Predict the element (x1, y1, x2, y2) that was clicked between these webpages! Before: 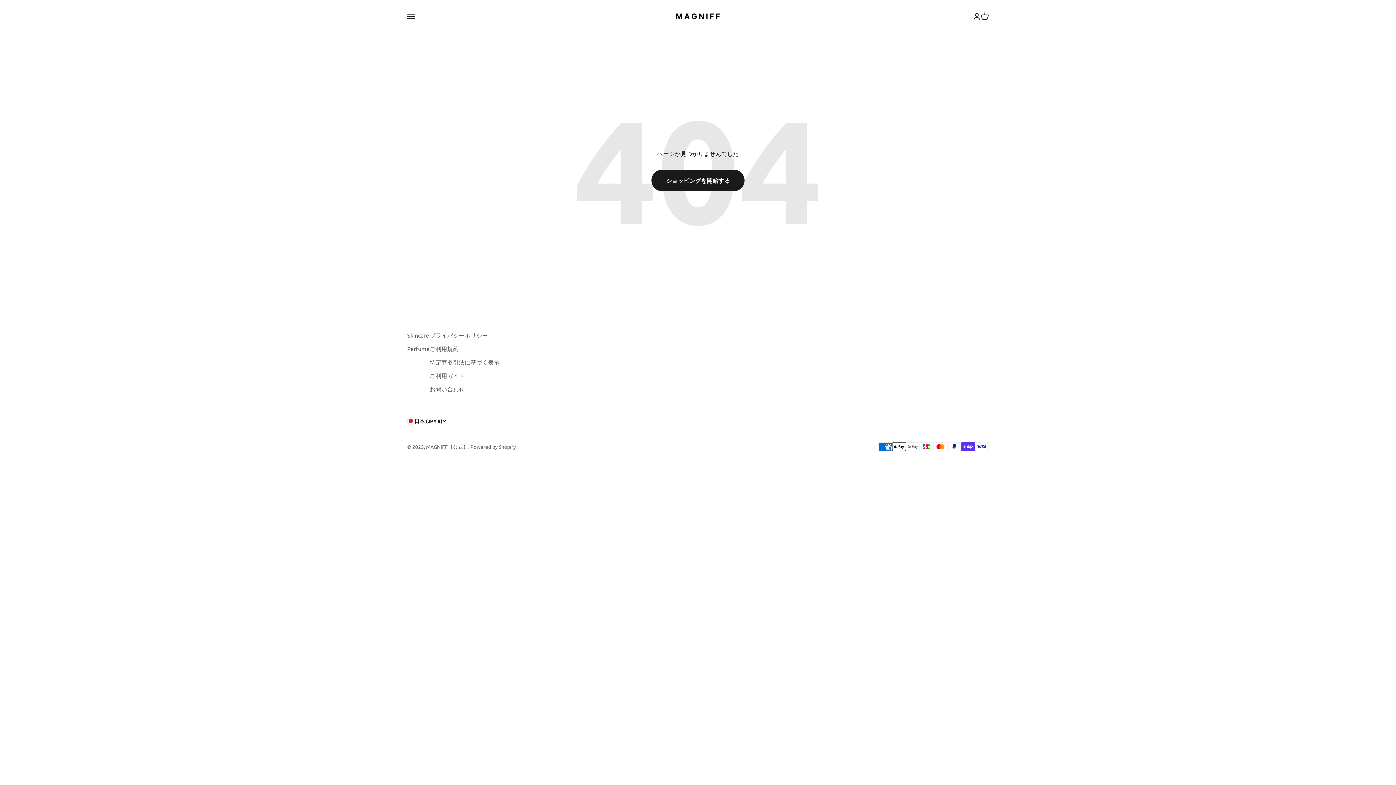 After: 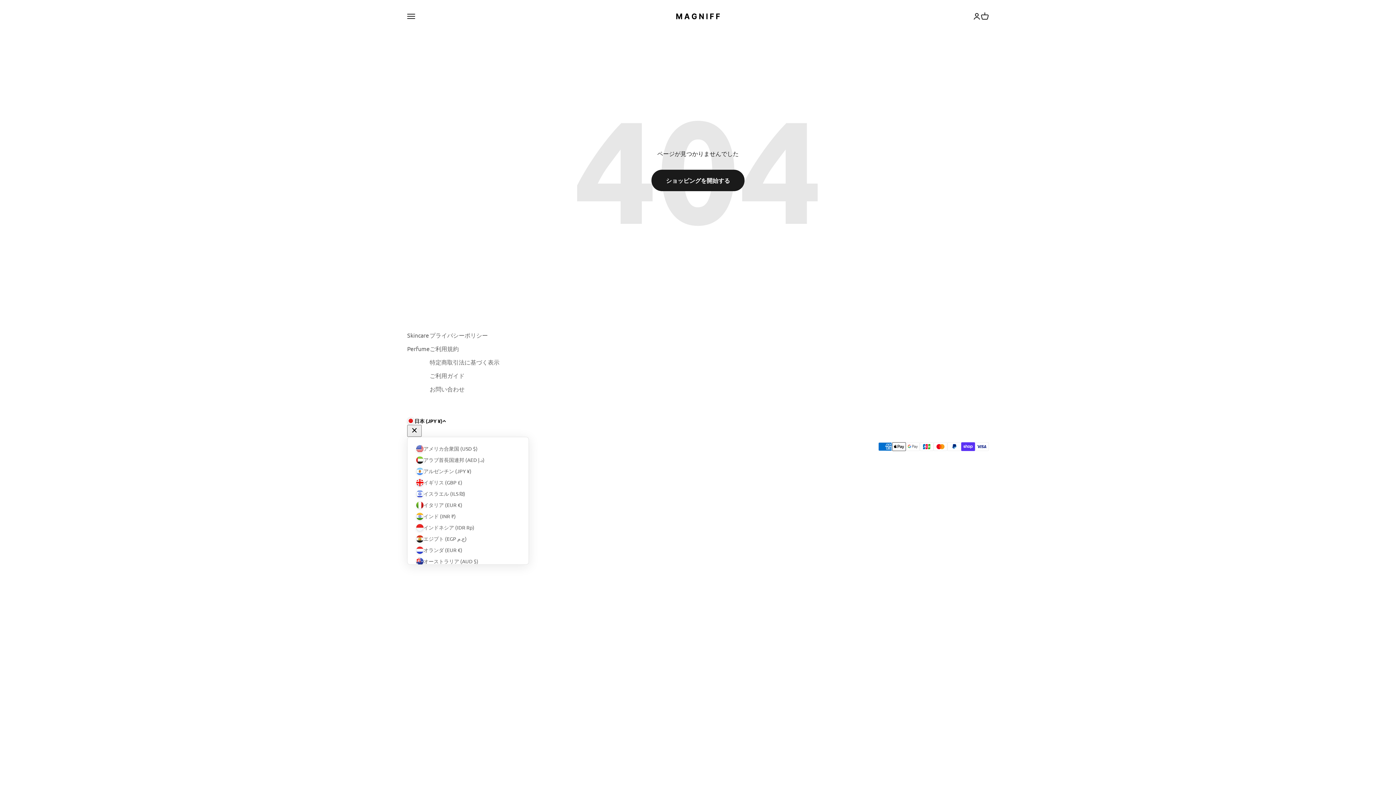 Action: label: 国または通貨を変更 bbox: (407, 417, 446, 425)